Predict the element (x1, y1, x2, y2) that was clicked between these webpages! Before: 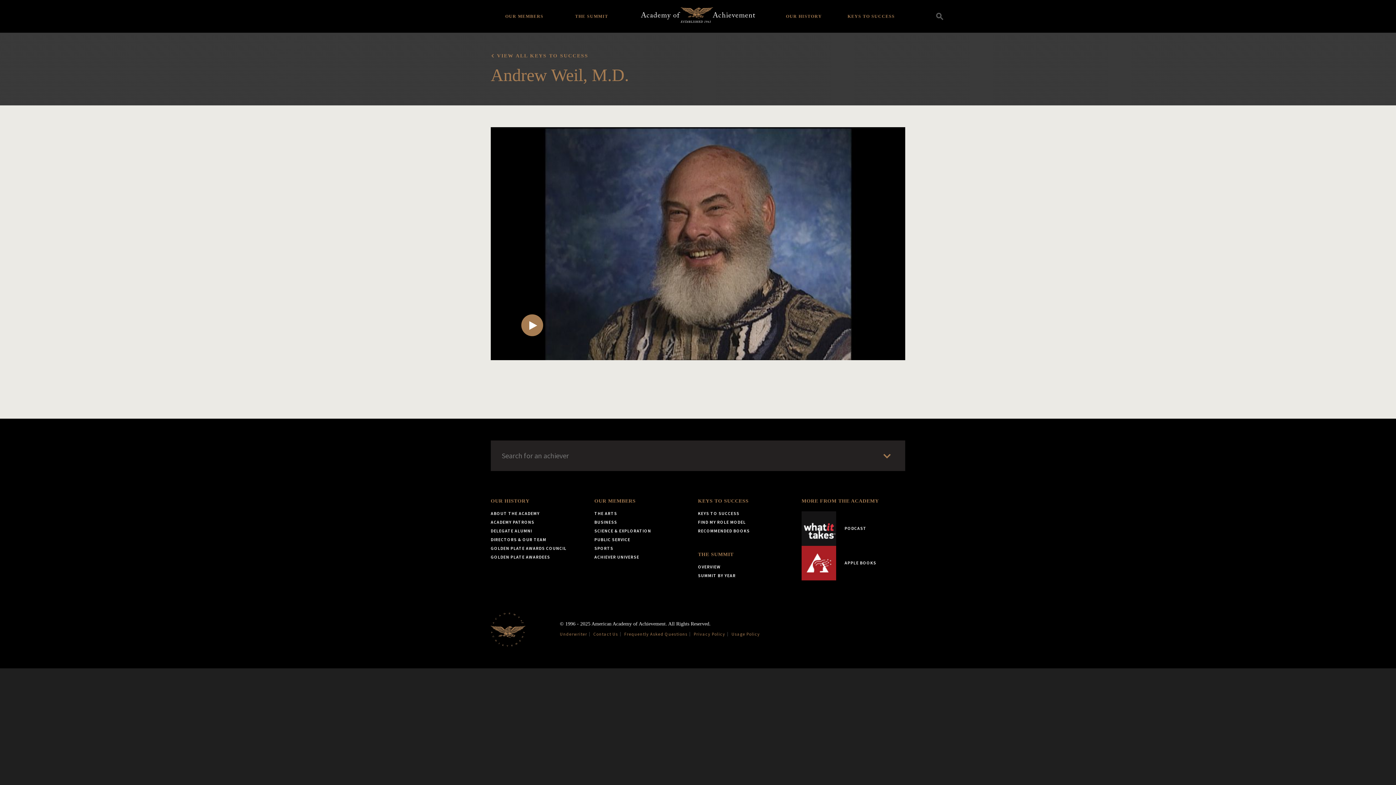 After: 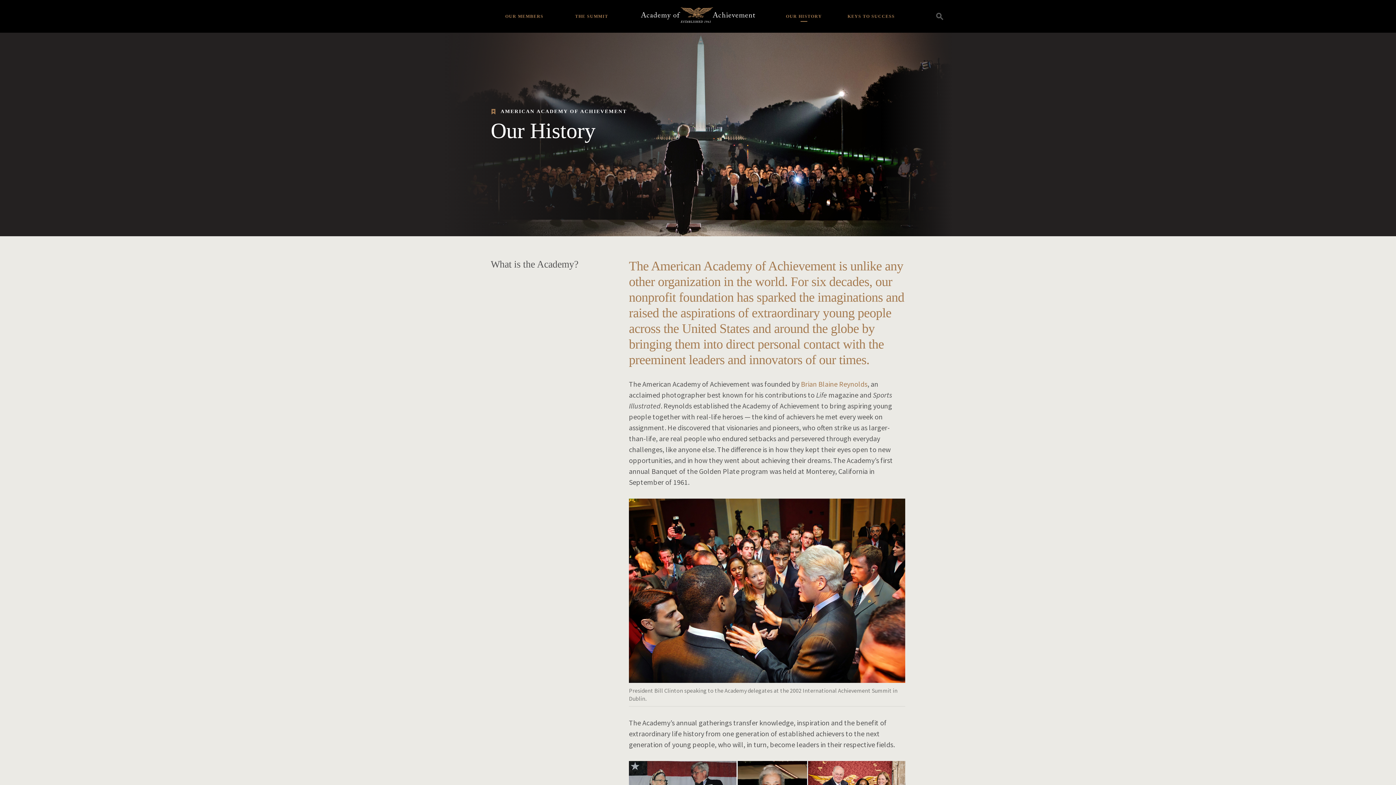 Action: bbox: (490, 498, 529, 504) label: OUR HISTORY